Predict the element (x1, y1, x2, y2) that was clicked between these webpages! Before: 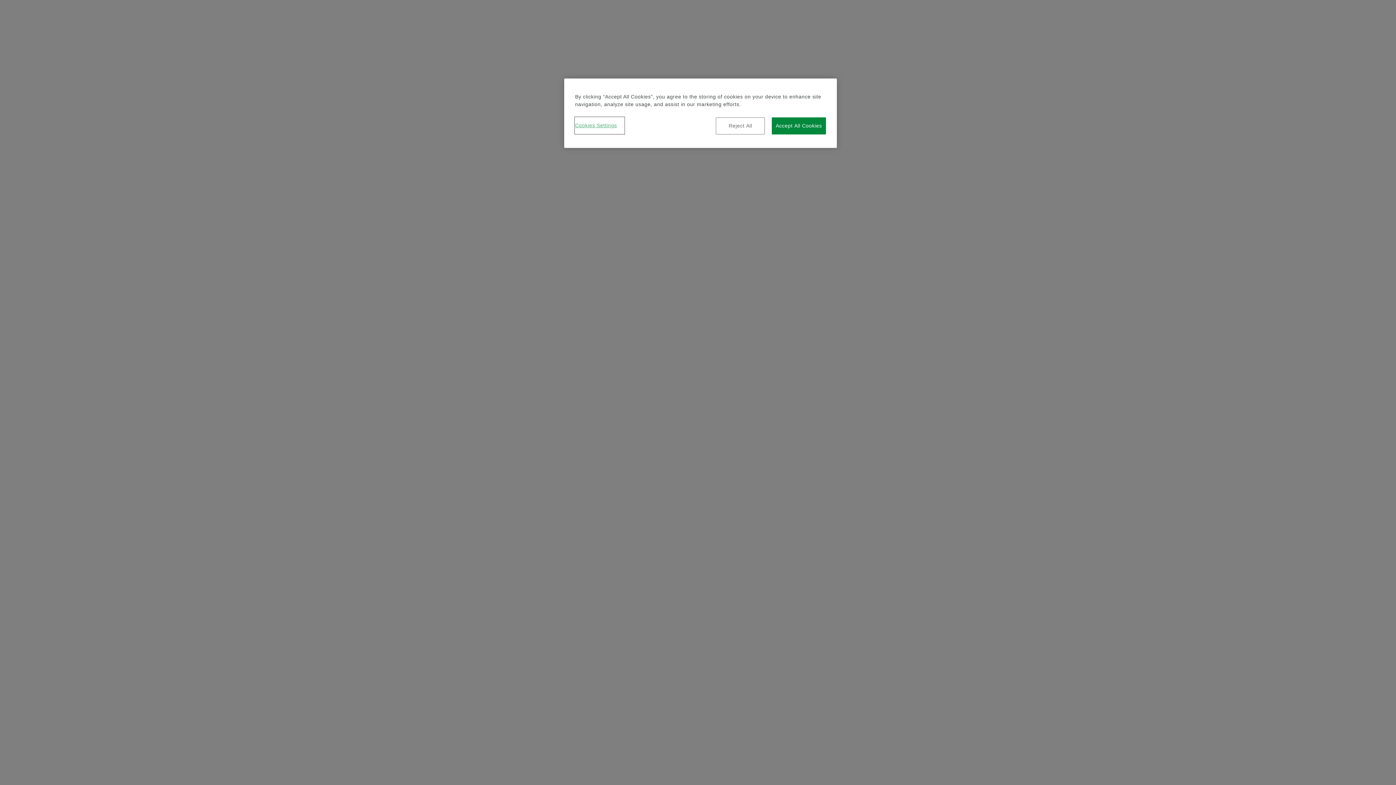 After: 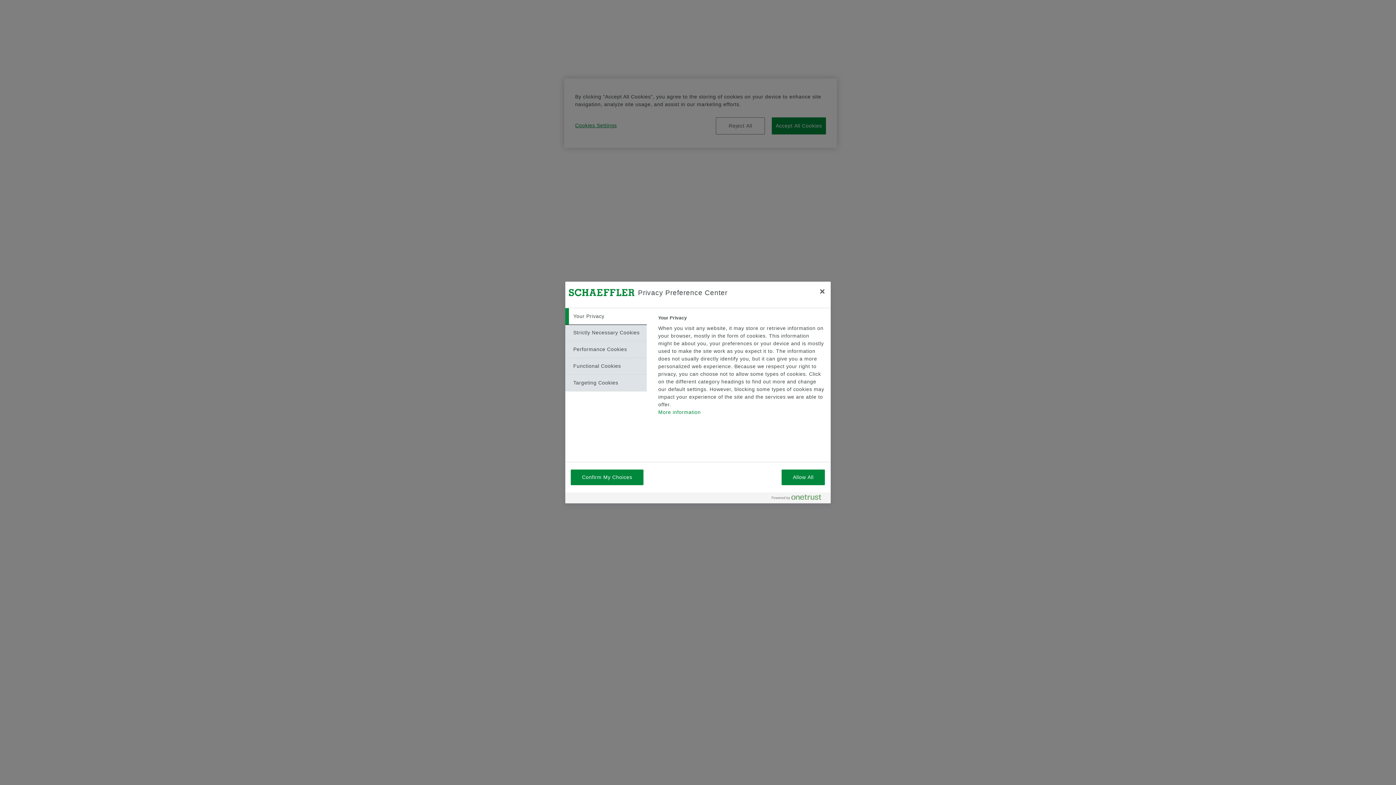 Action: bbox: (575, 117, 624, 133) label: Cookies Settings